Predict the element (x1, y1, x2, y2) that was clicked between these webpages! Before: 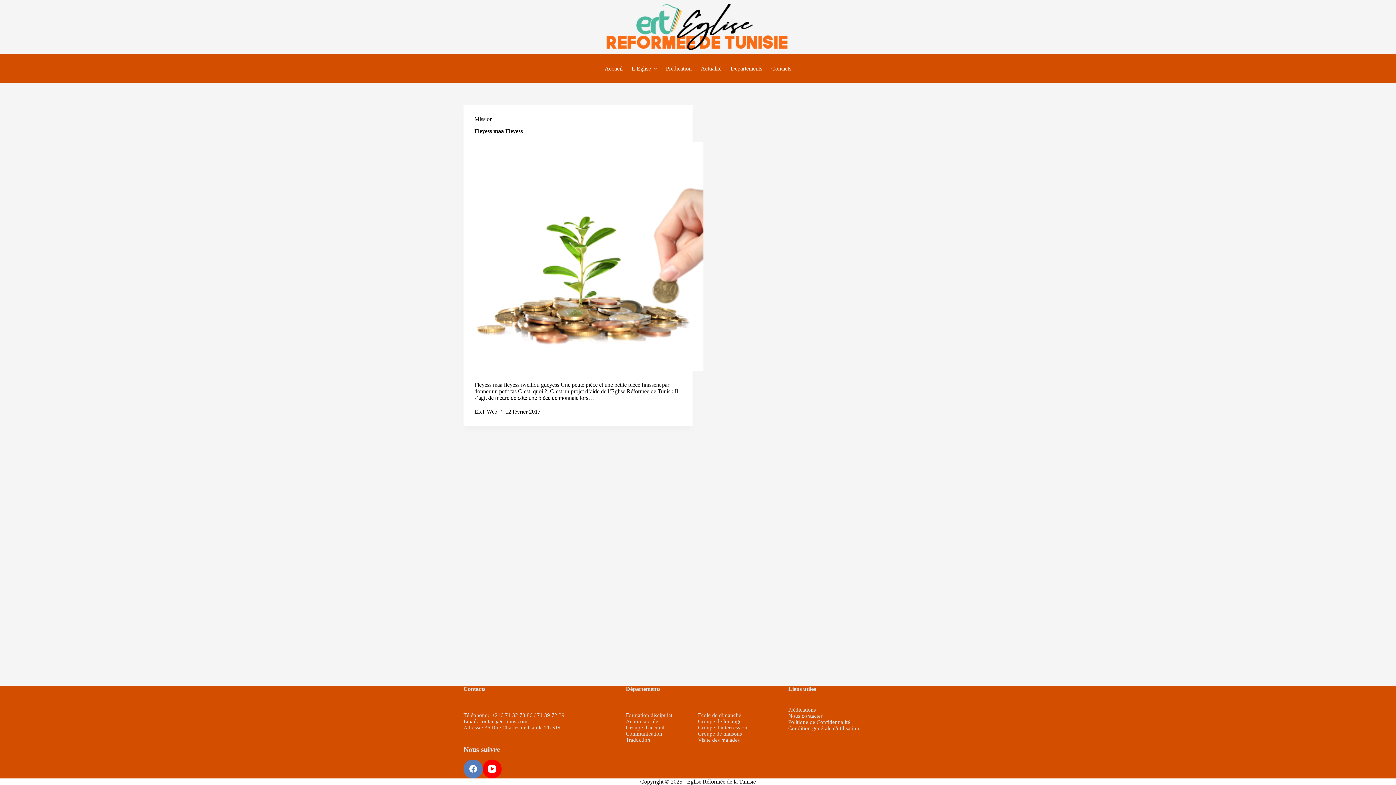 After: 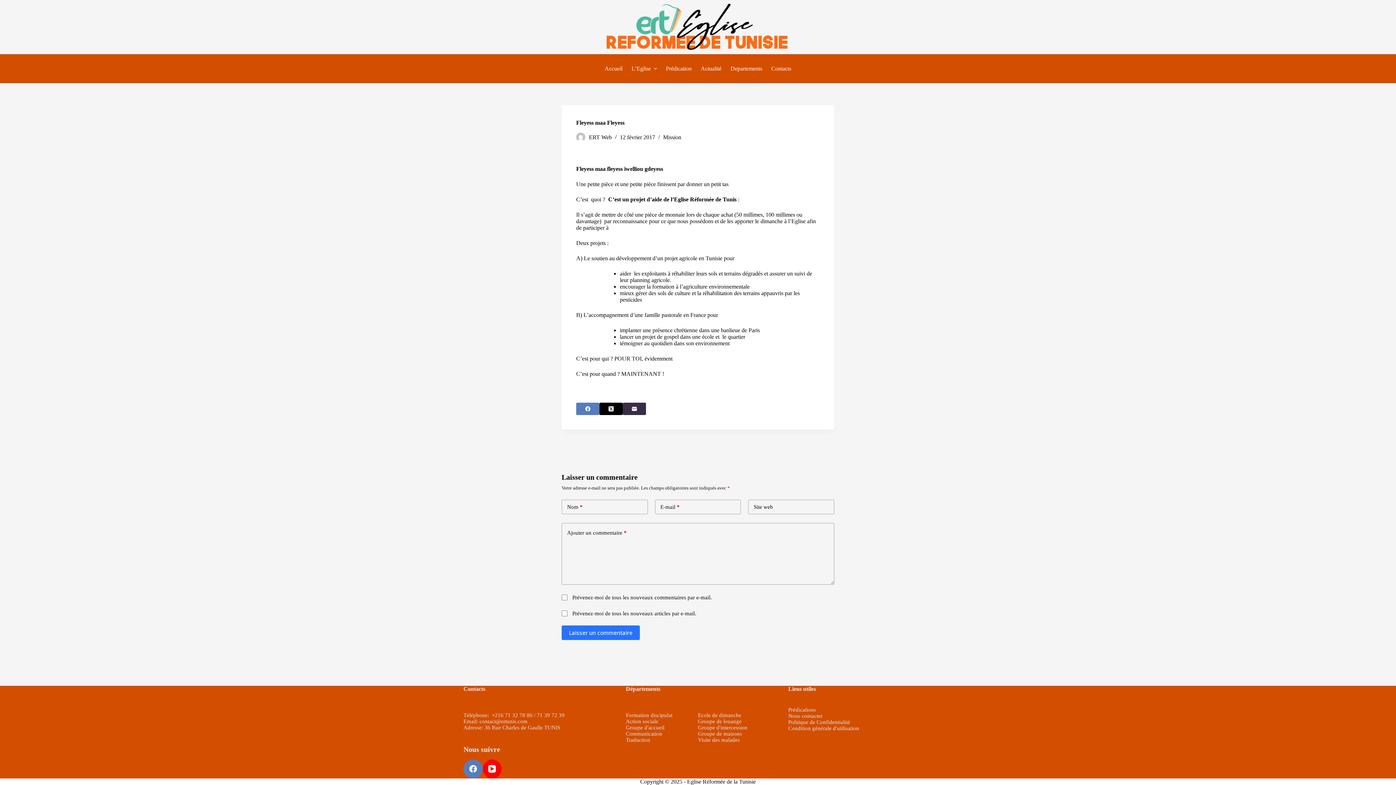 Action: bbox: (474, 141, 703, 370) label: Fleyess maa Fleyess